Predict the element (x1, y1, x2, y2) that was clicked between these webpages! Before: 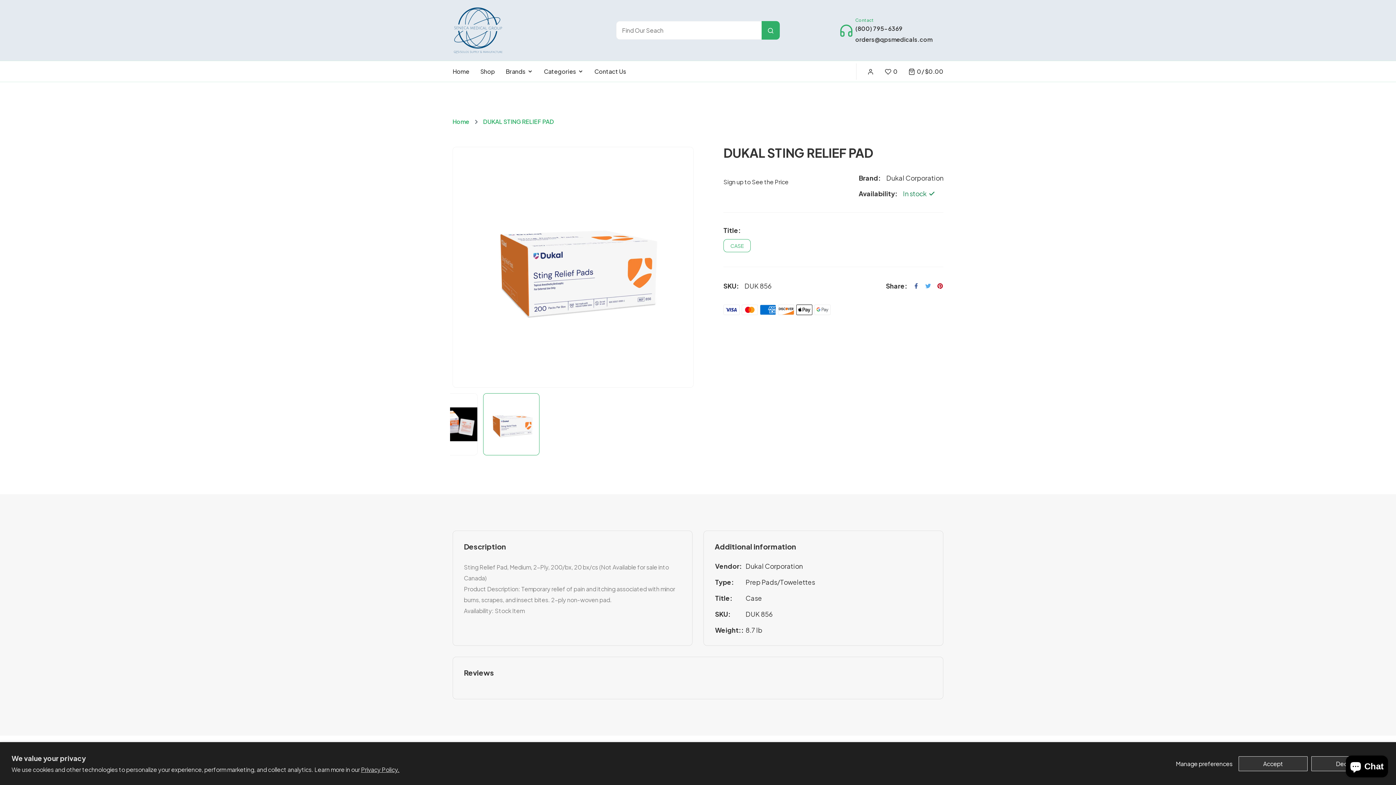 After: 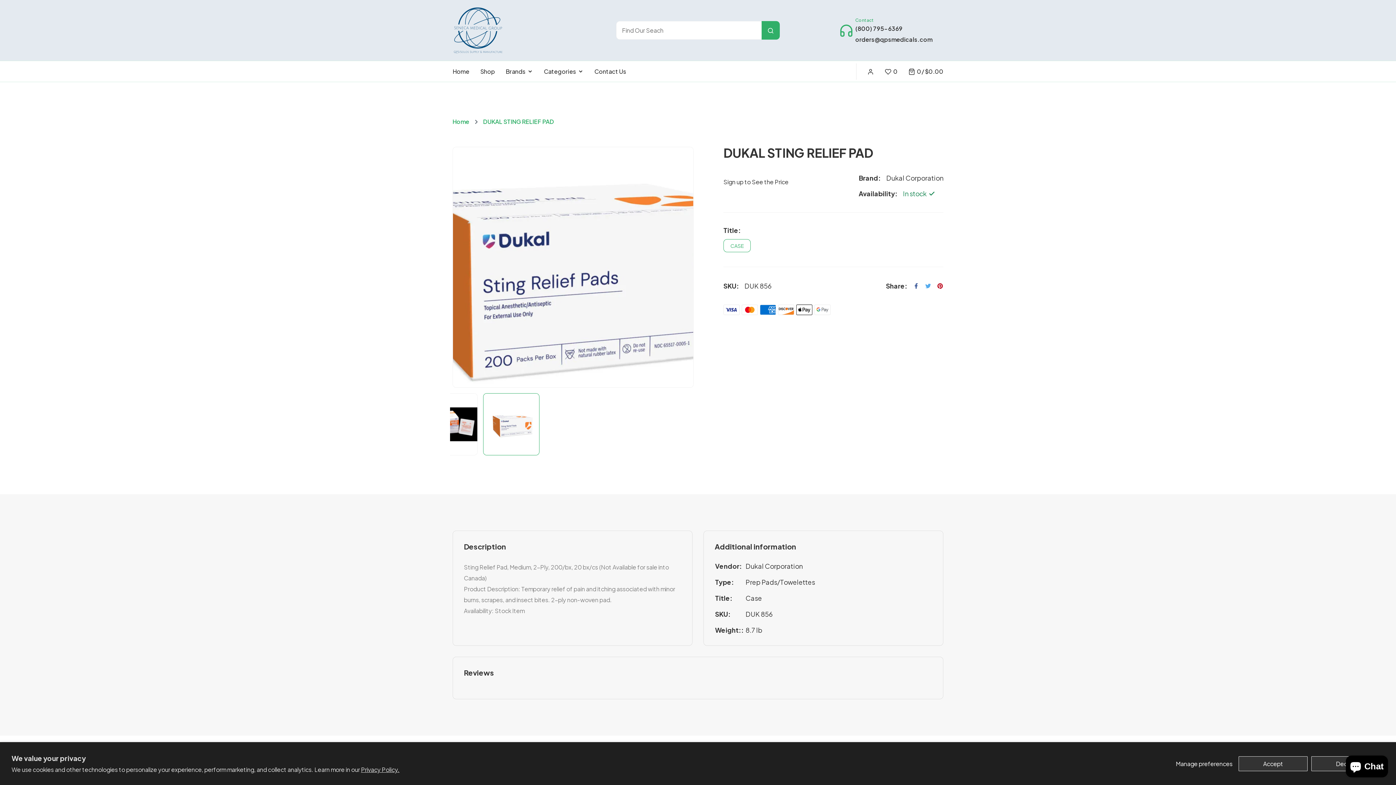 Action: bbox: (453, 147, 693, 387)